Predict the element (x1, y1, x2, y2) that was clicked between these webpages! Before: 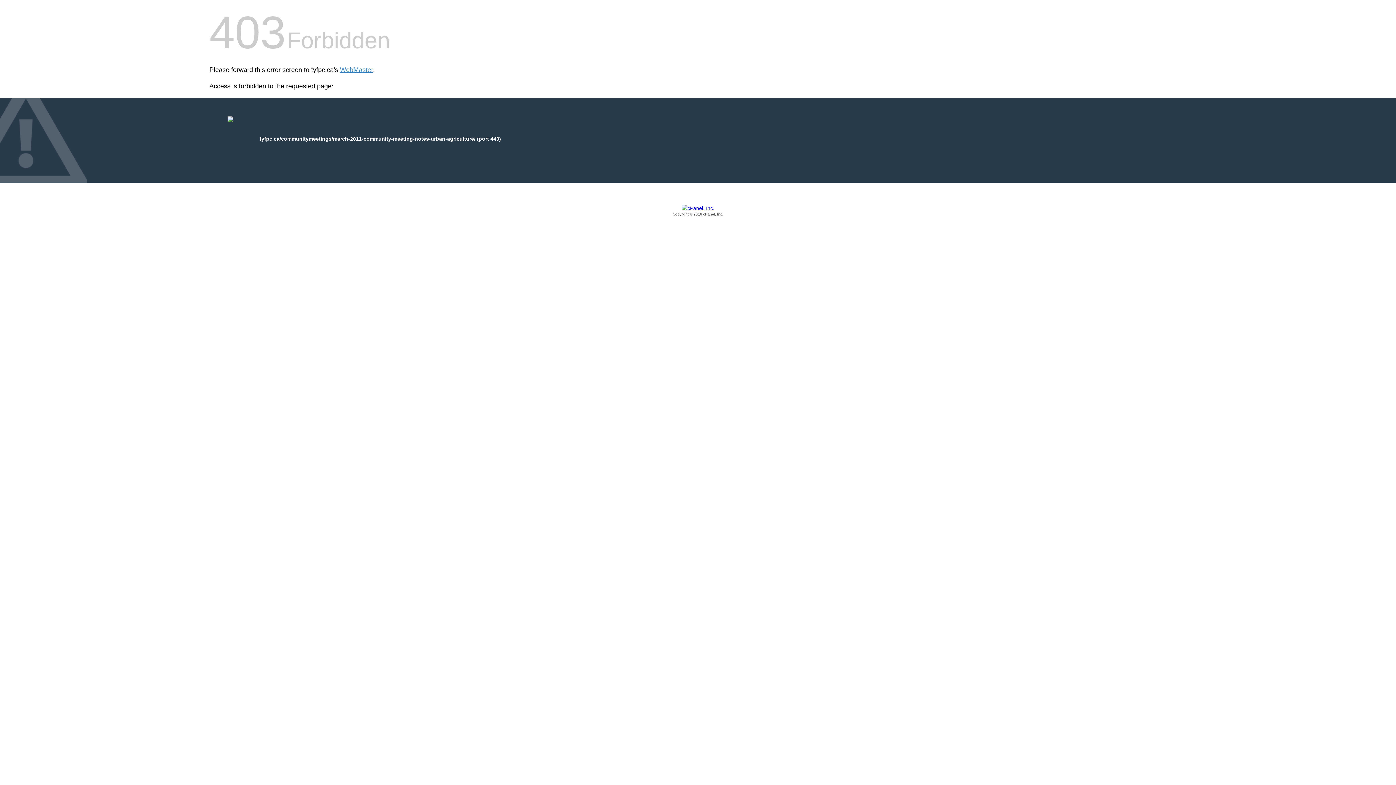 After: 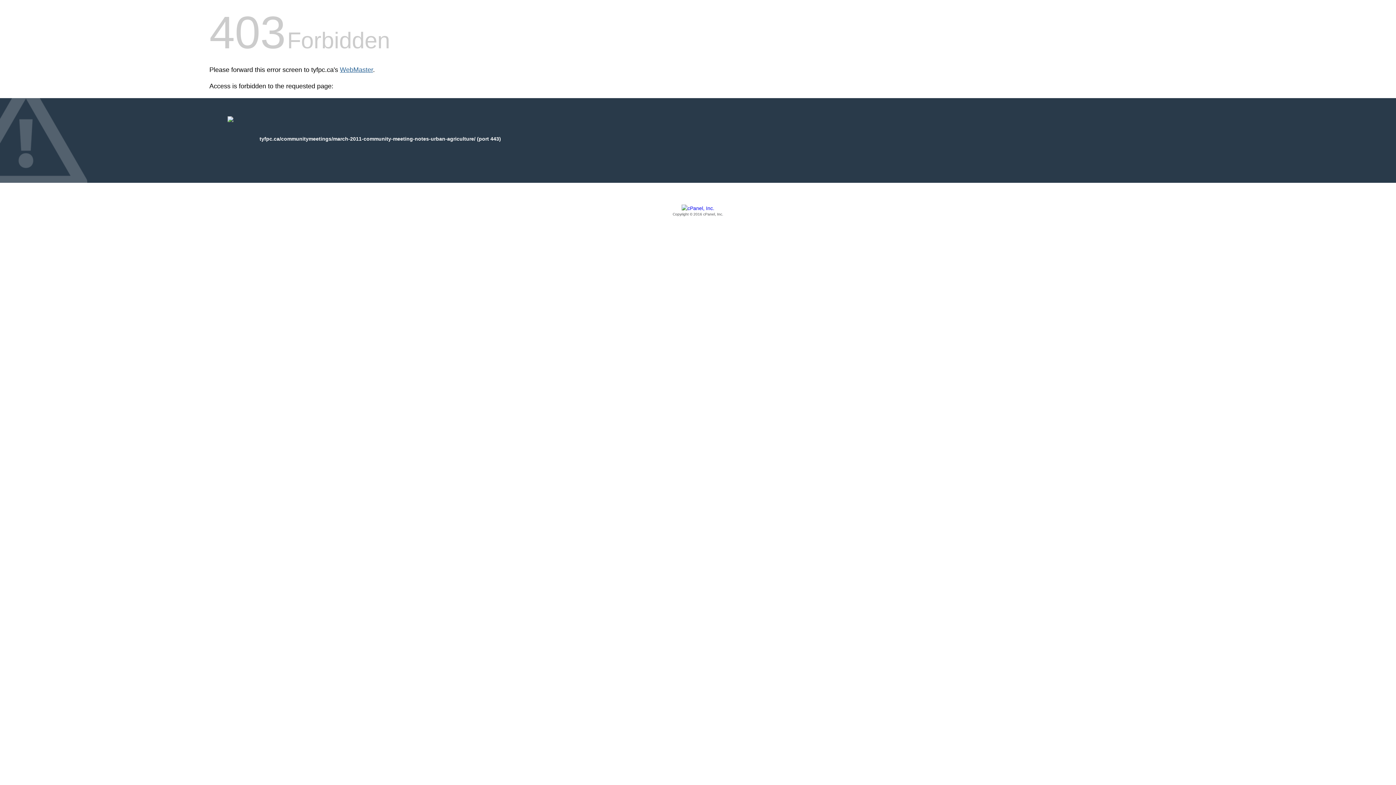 Action: label: WebMaster bbox: (340, 66, 373, 73)